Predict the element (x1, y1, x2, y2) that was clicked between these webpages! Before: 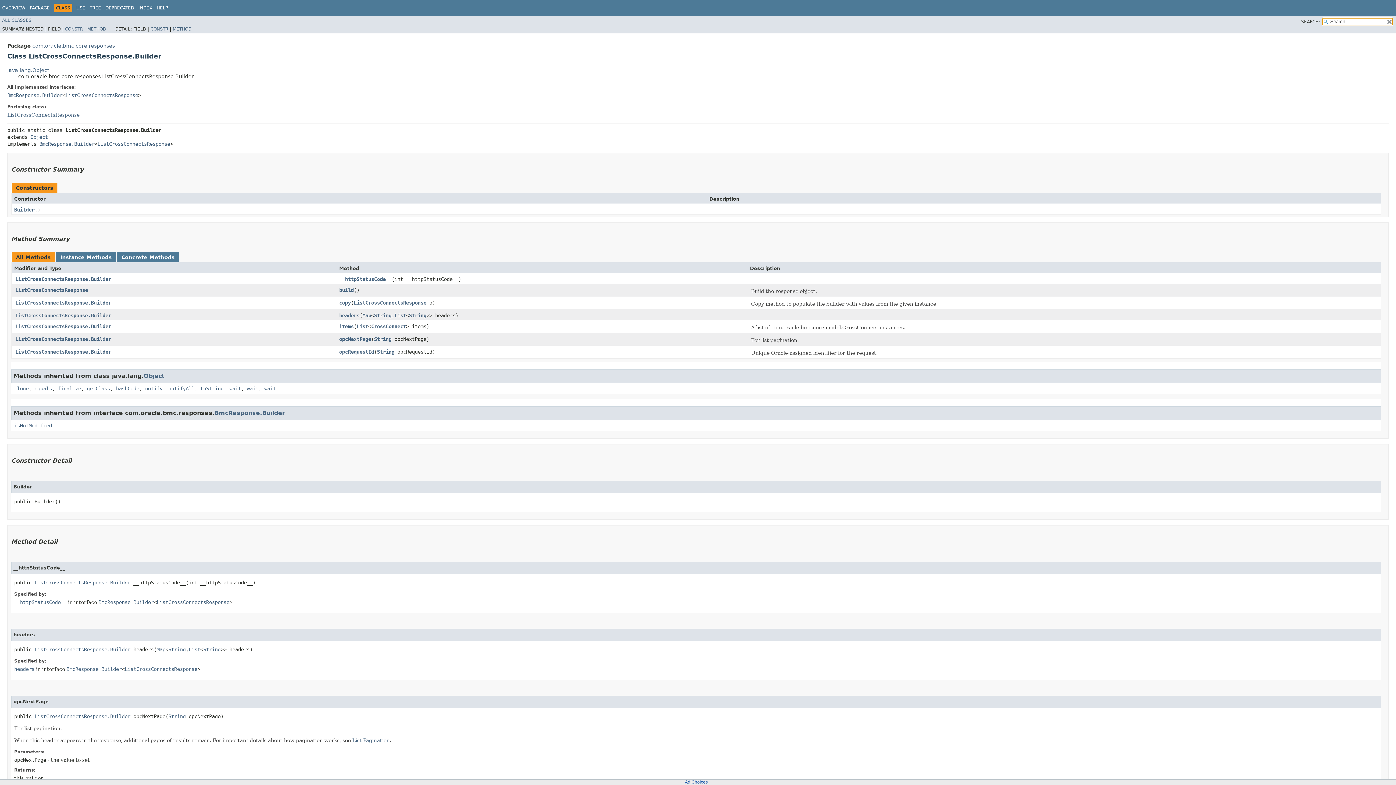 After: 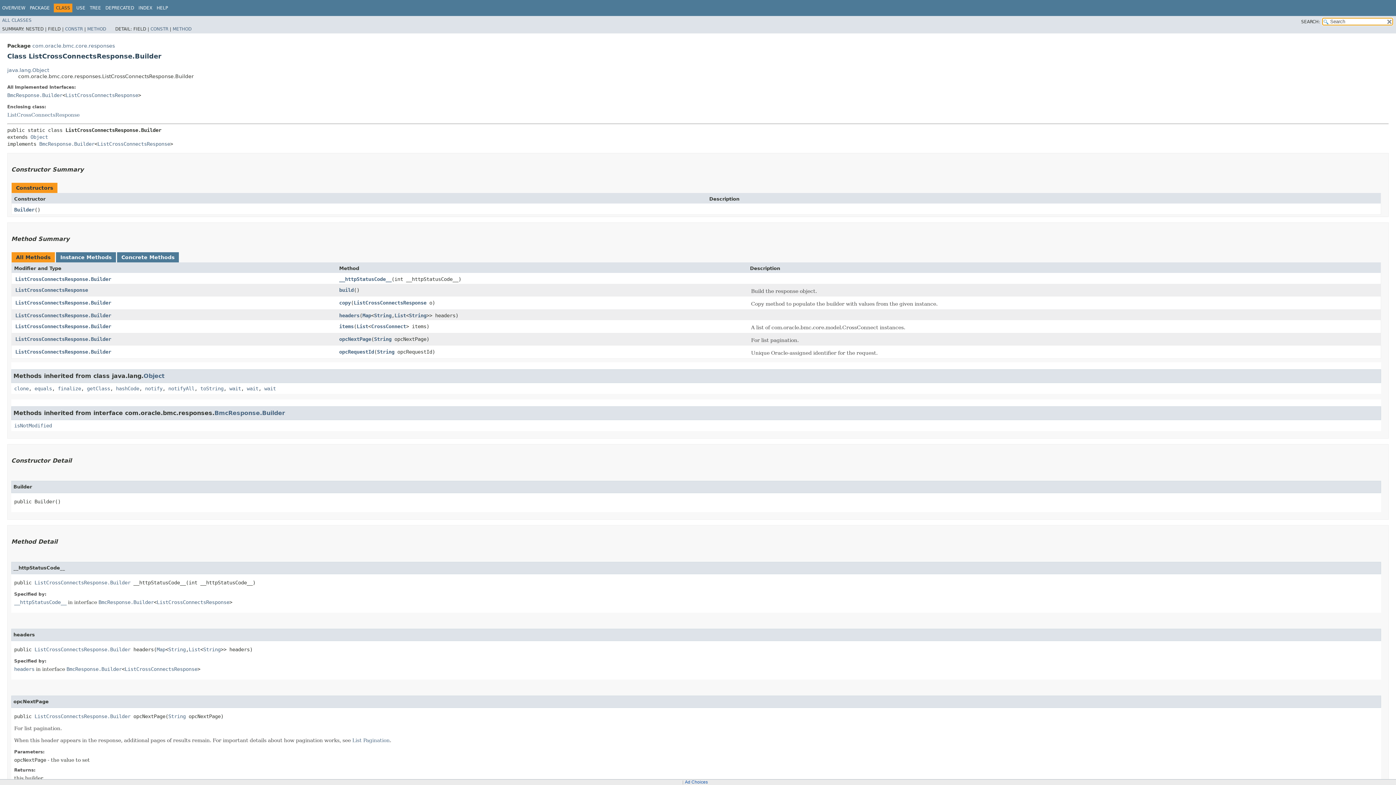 Action: label: ListCrossConnectsResponse.Builder bbox: (34, 713, 130, 719)